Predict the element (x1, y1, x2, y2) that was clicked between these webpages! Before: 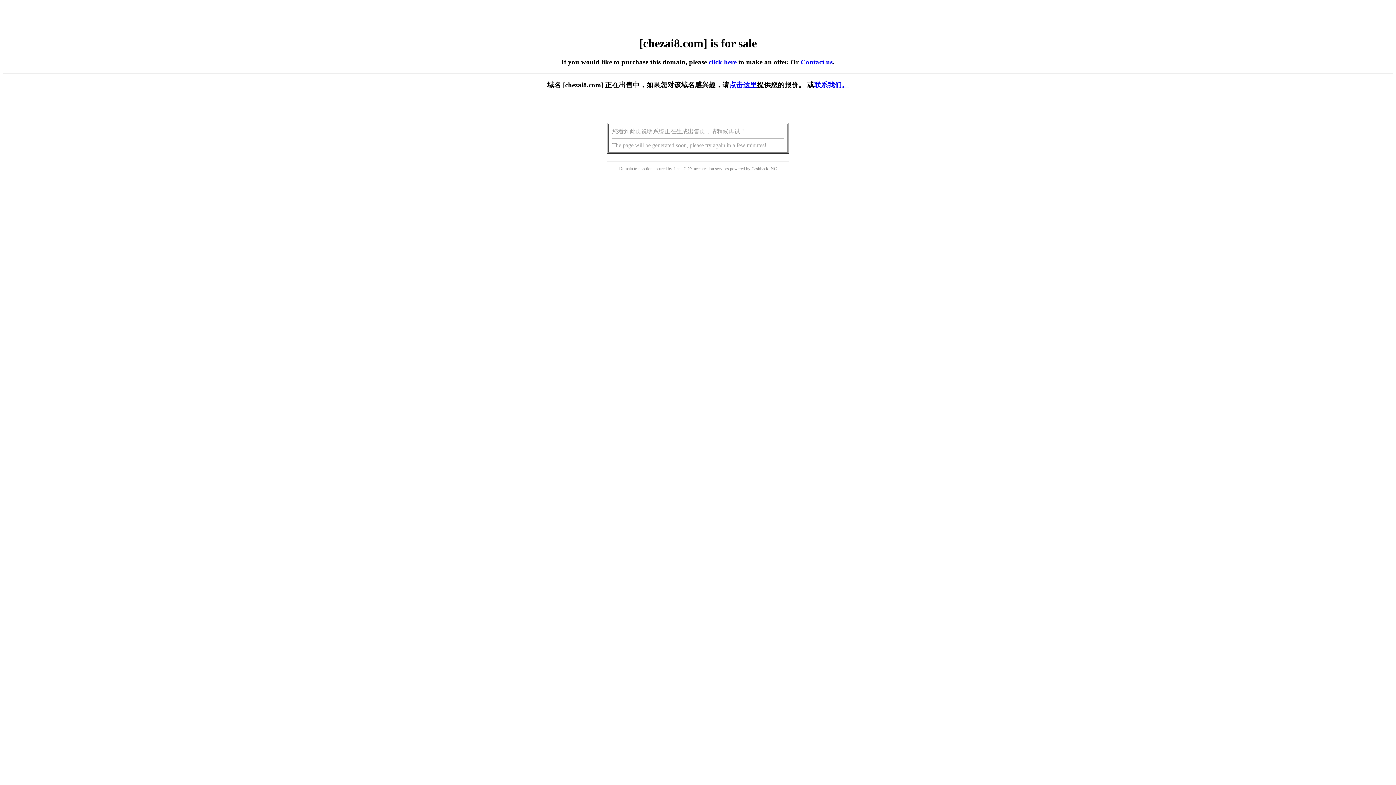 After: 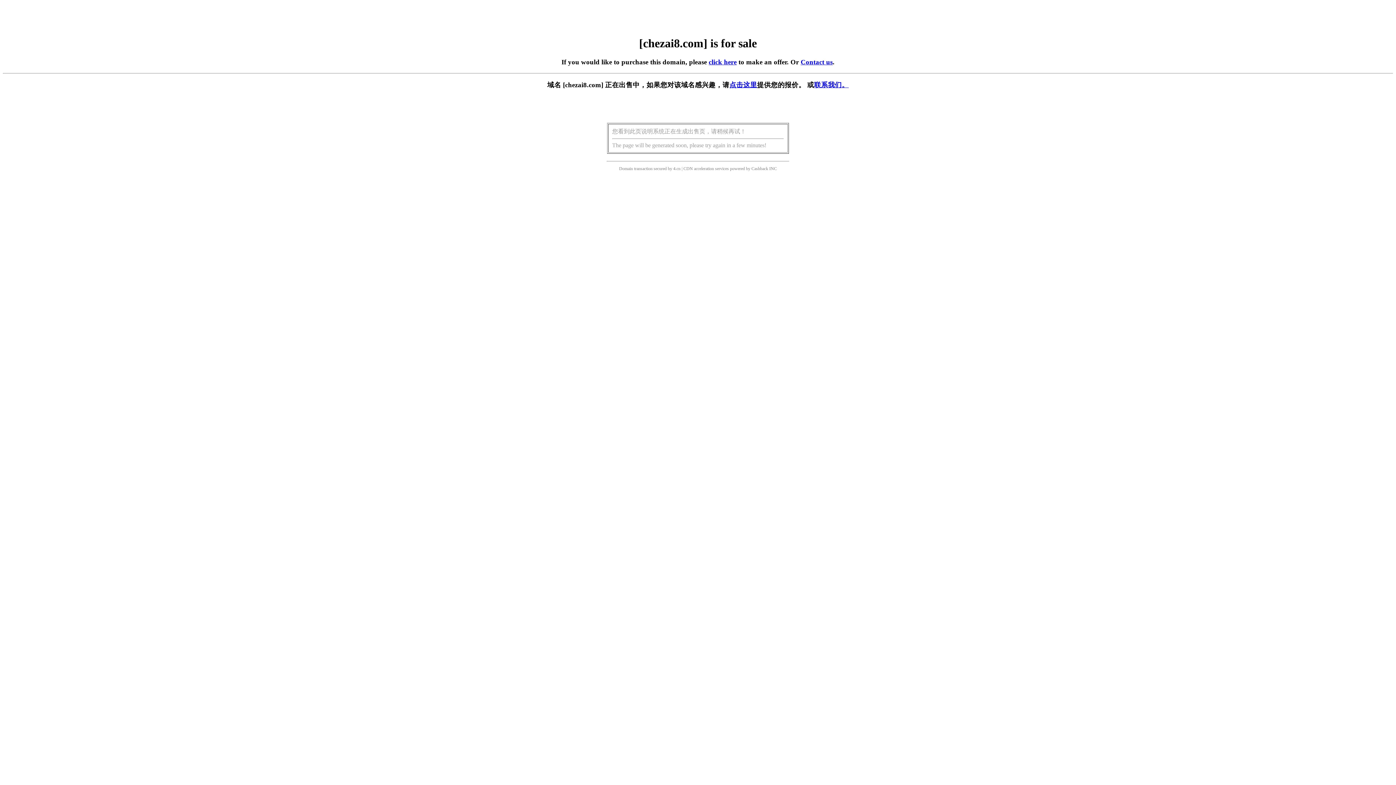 Action: label: click here bbox: (708, 58, 736, 65)